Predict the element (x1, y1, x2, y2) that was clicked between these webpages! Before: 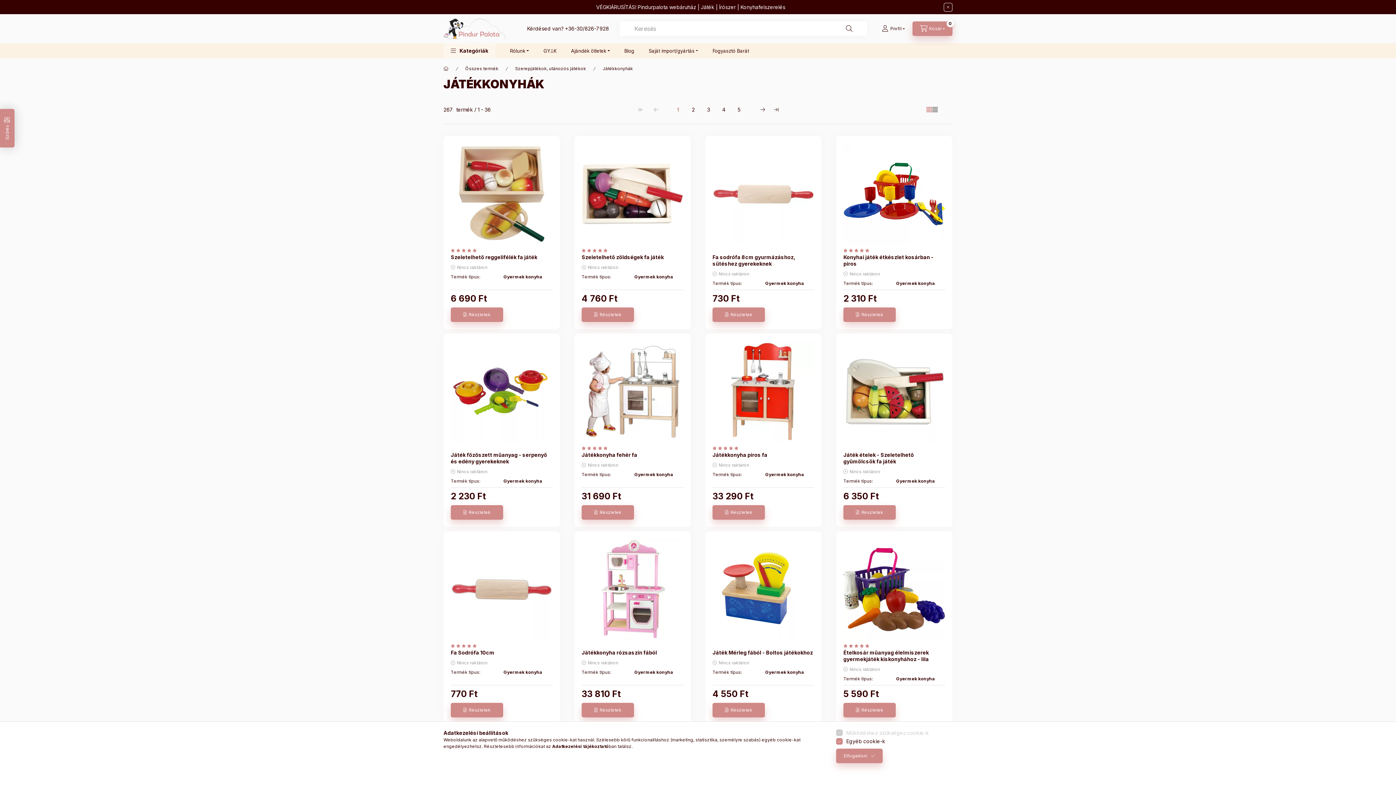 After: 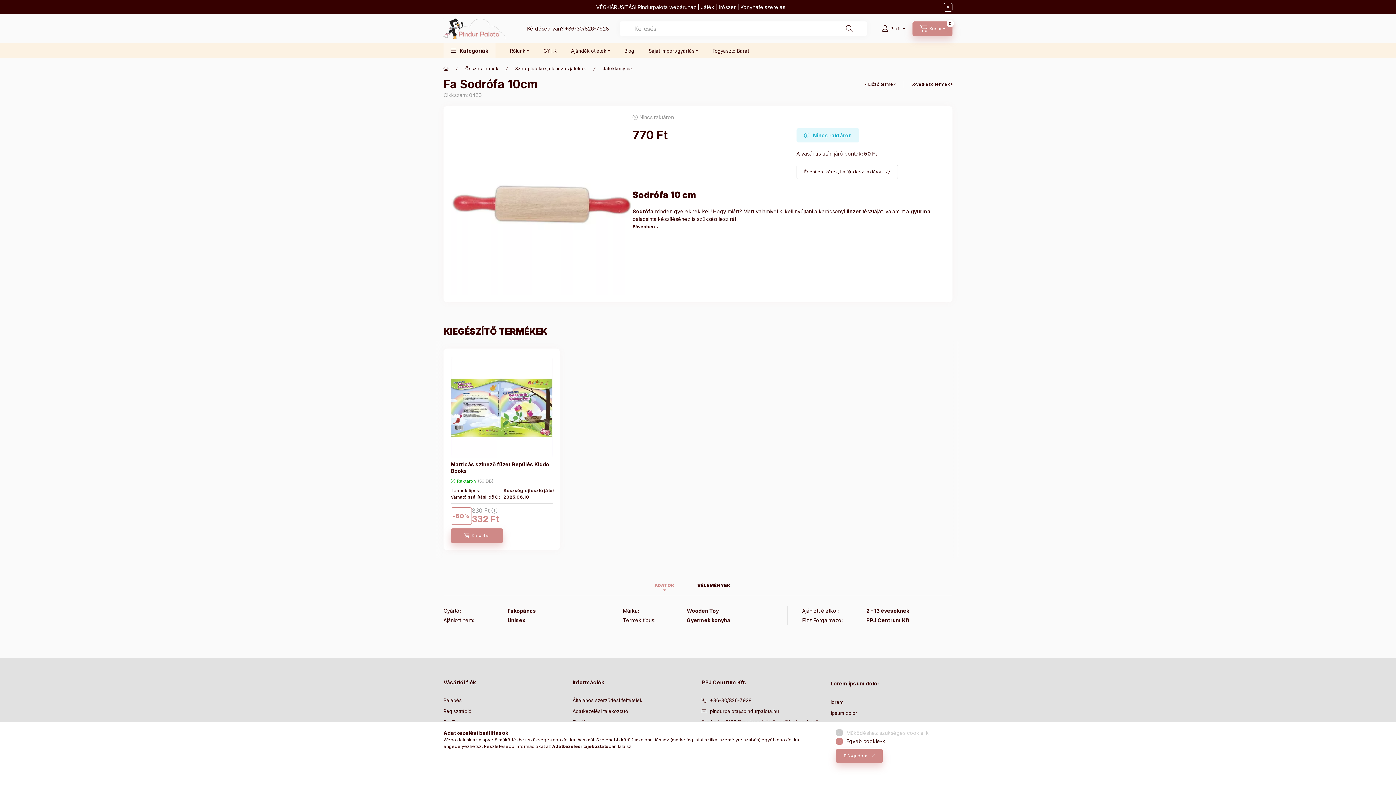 Action: bbox: (450, 649, 494, 656) label: Fa Sodrófa 10cm